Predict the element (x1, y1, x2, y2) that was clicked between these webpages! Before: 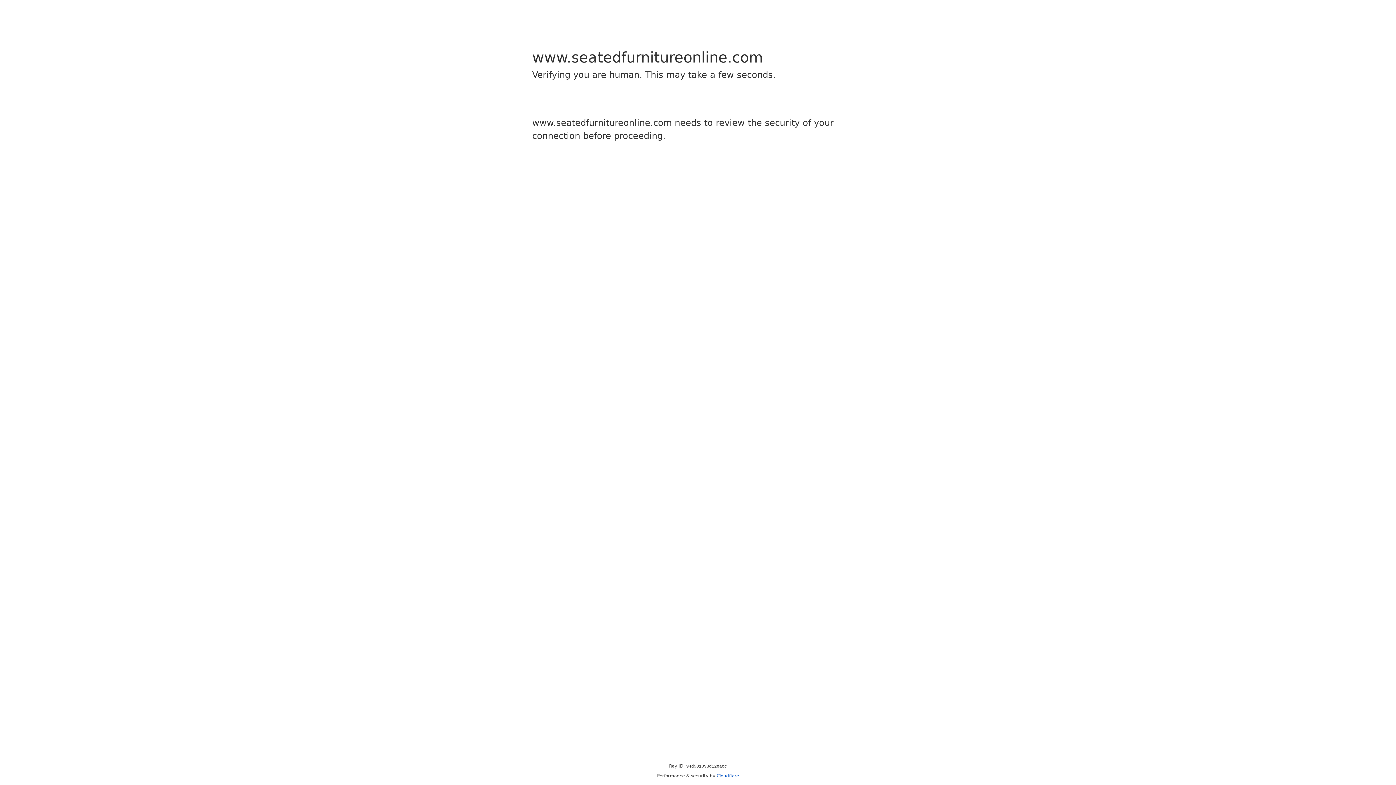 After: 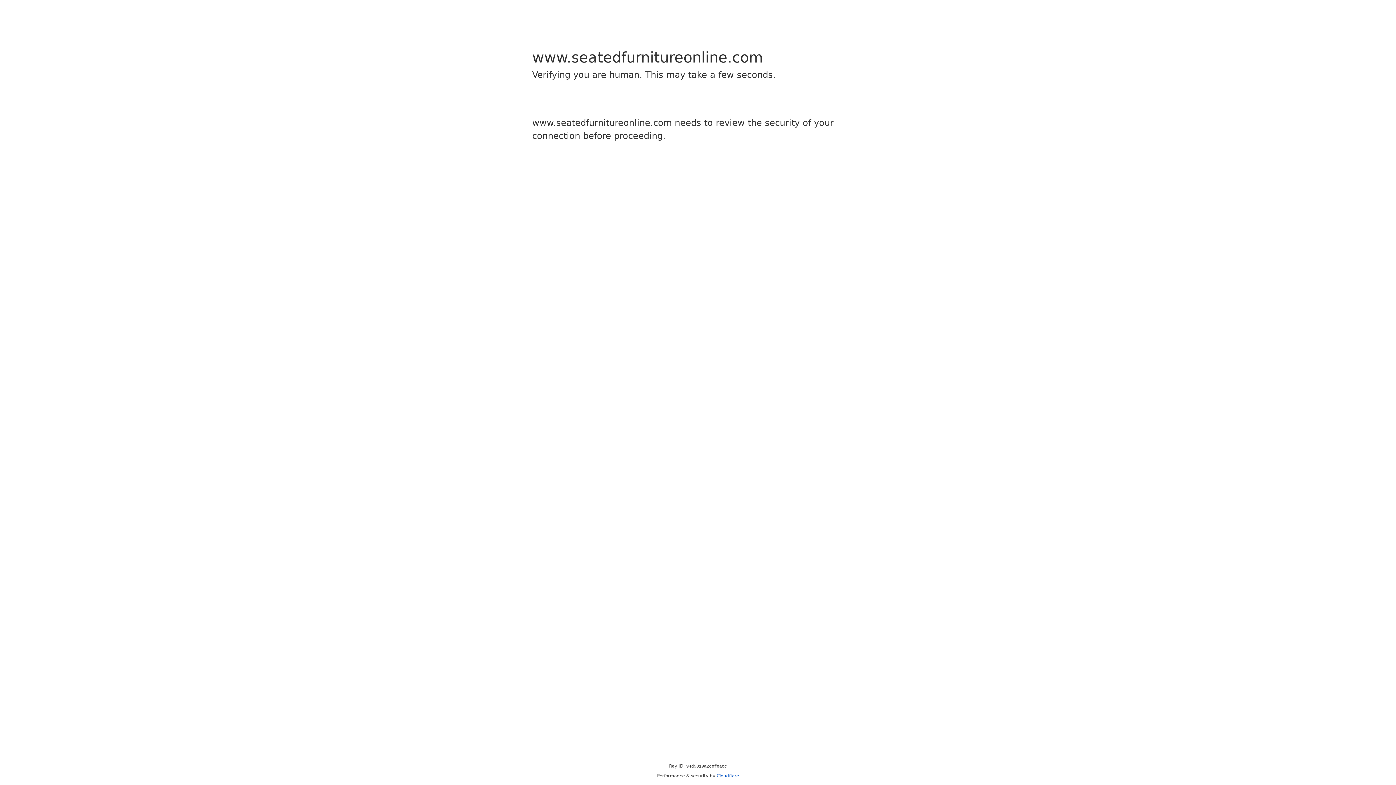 Action: label: Cloudflare bbox: (716, 773, 739, 778)